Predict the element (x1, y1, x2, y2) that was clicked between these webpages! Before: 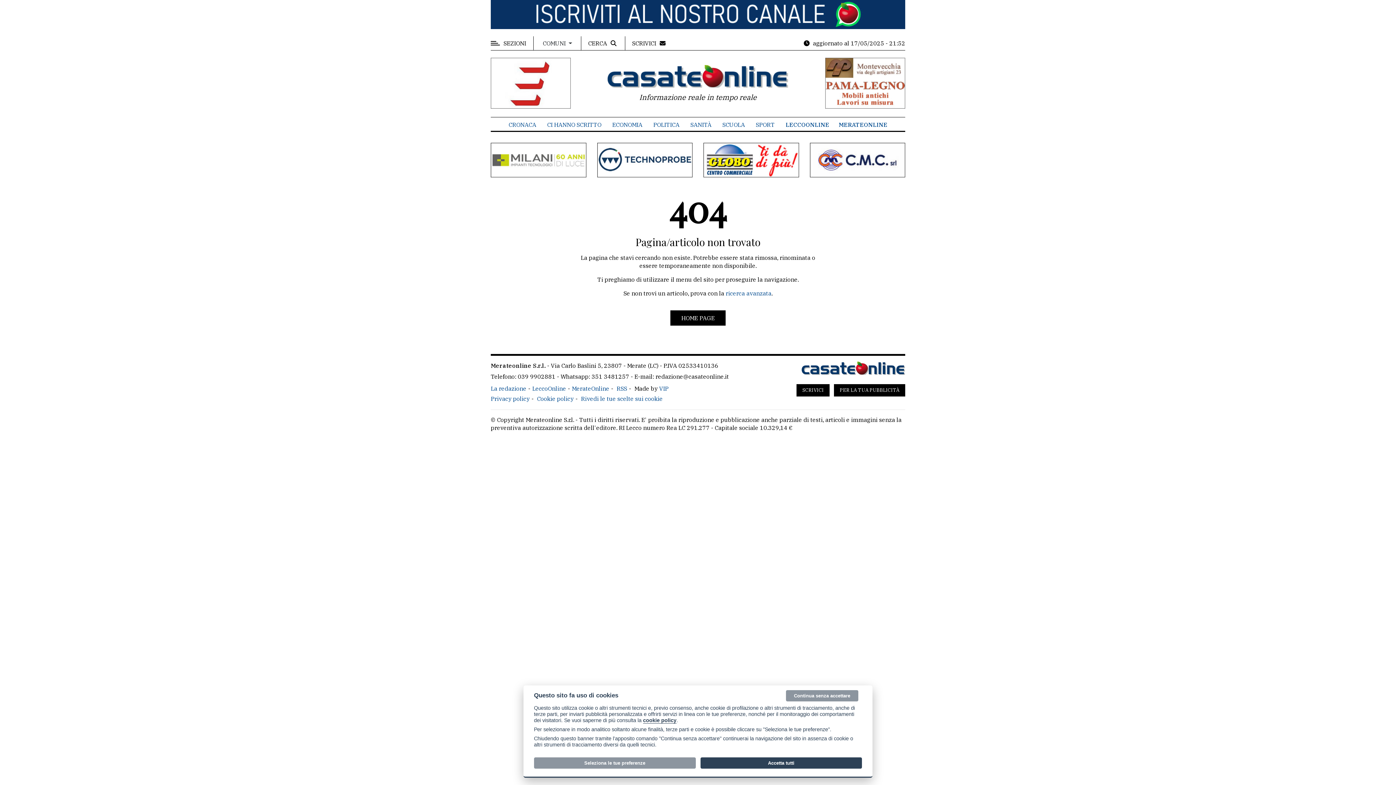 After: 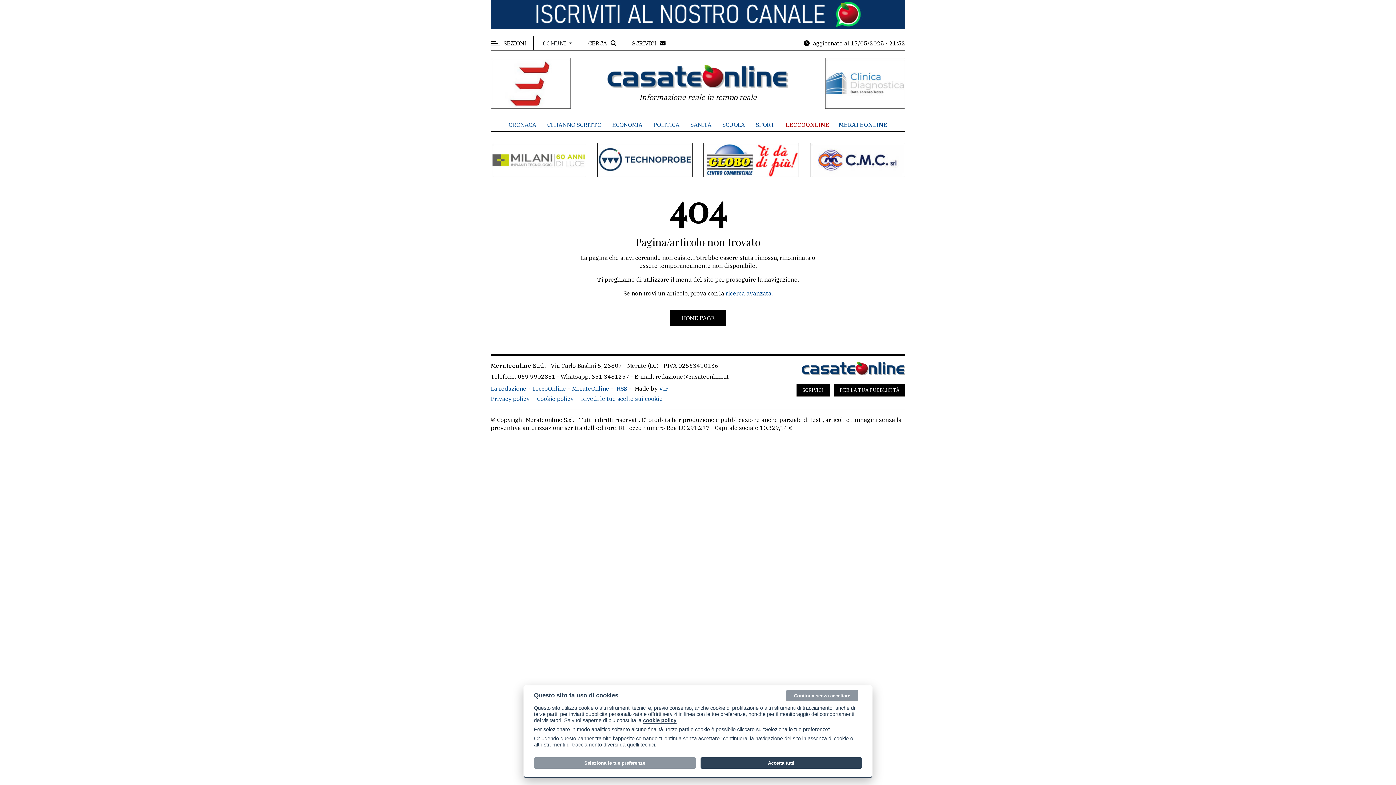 Action: bbox: (785, 121, 829, 128) label: LECCOONLINE